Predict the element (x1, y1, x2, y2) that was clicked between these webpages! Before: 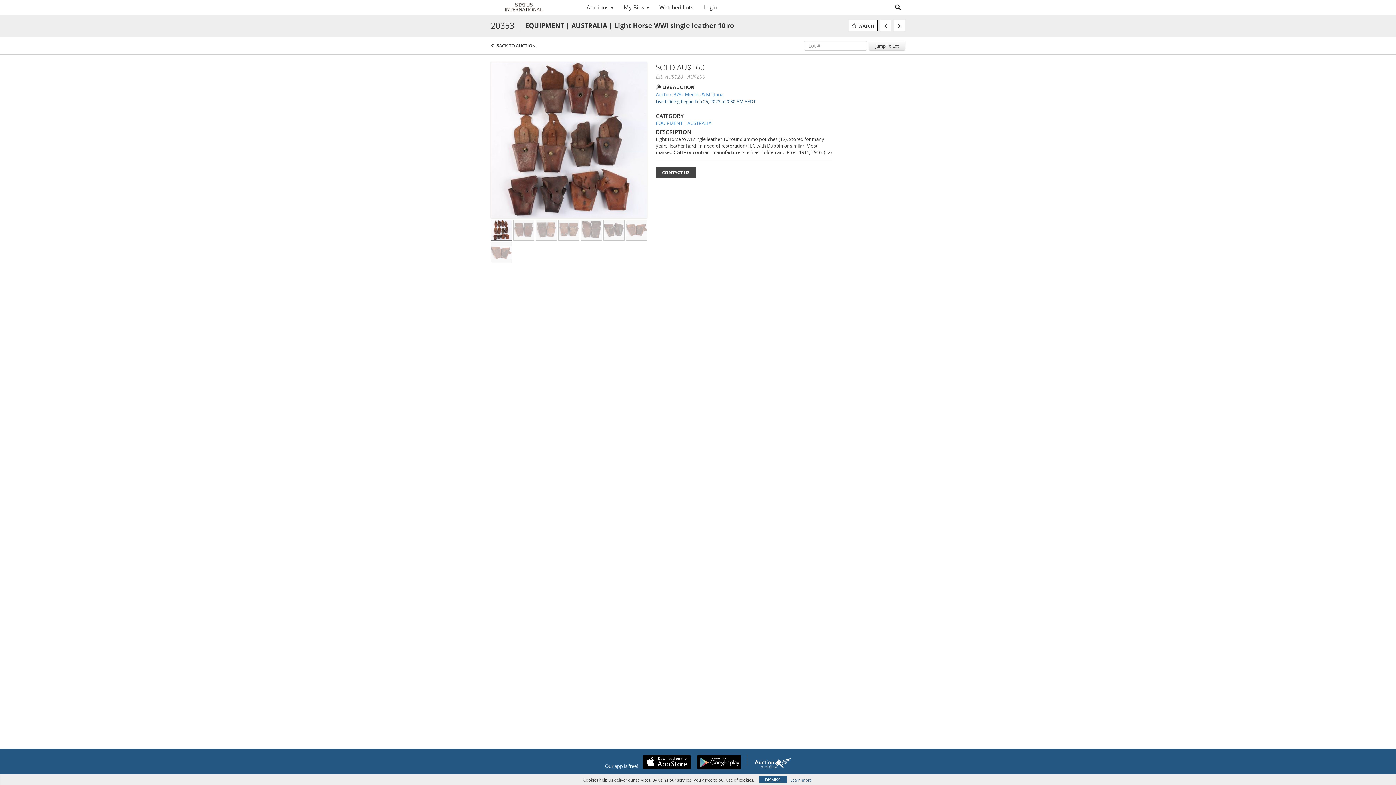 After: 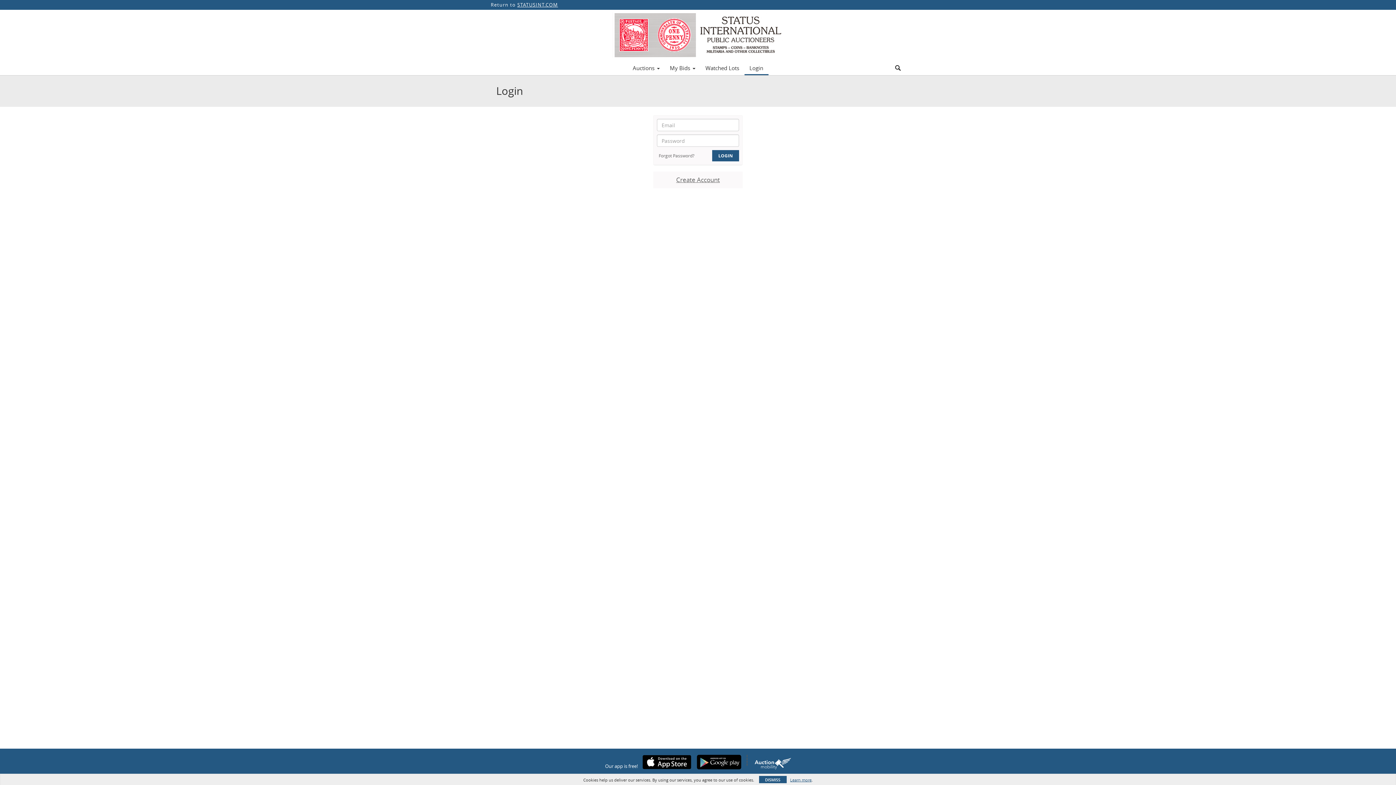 Action: bbox: (698, 1, 722, 13) label: Login